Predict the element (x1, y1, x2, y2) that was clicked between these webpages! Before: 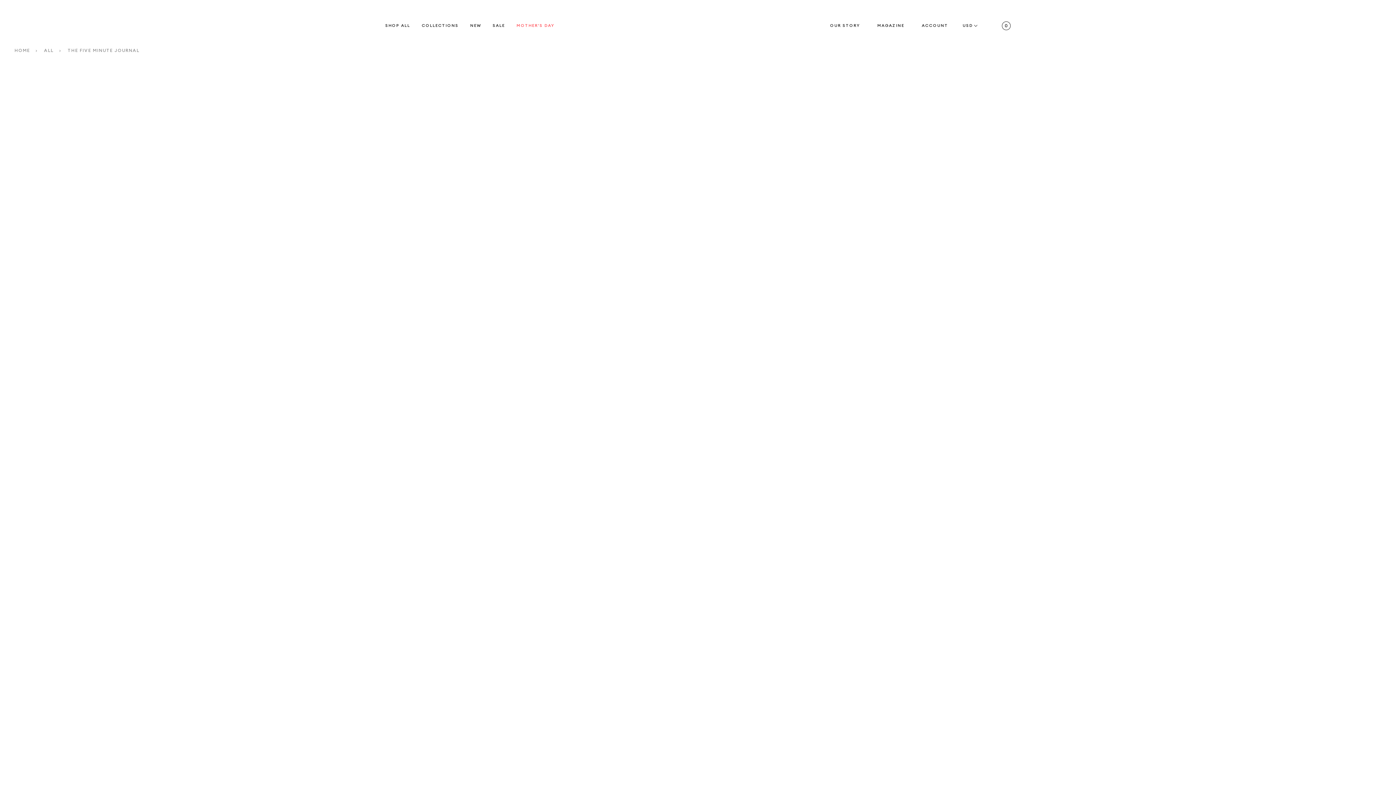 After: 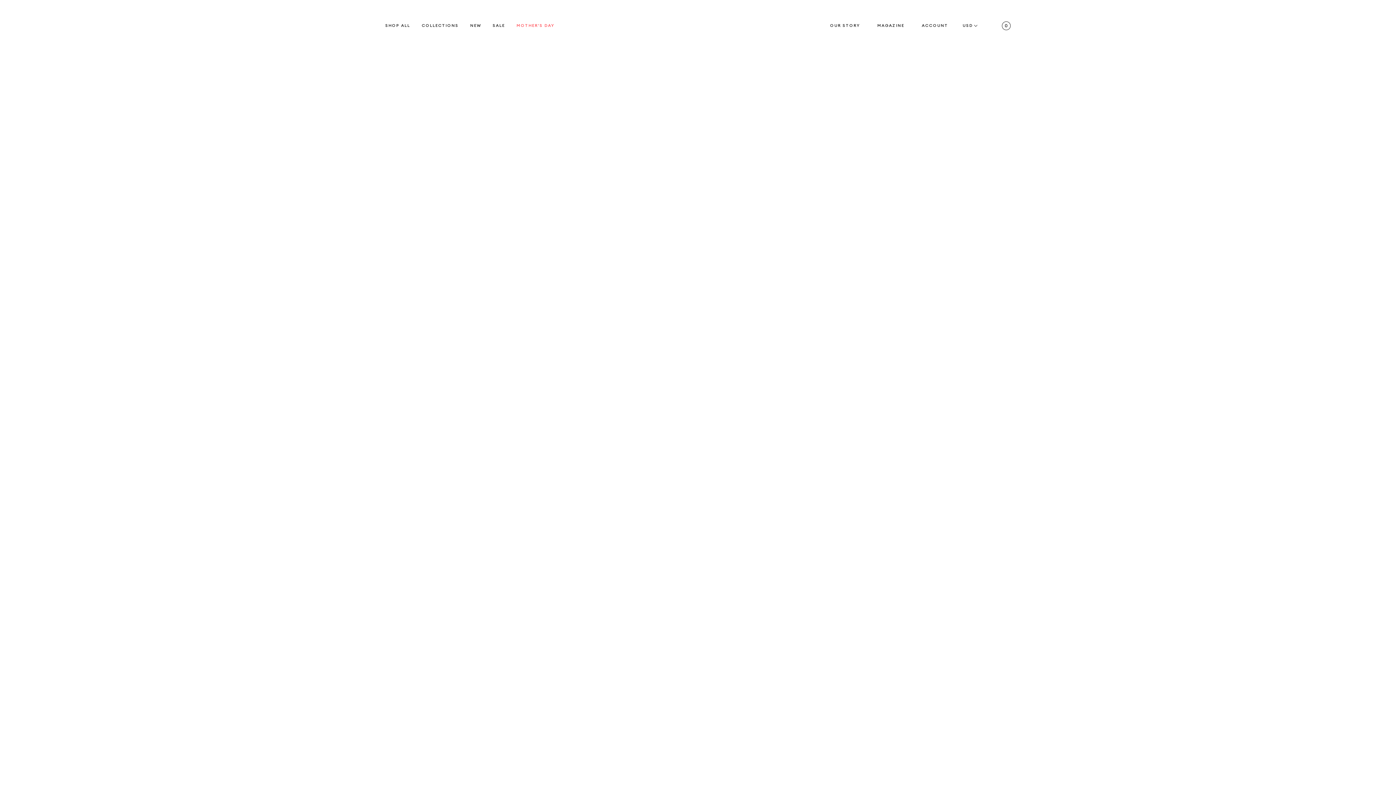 Action: label: MOTHER'S DAY bbox: (516, 21, 554, 30)